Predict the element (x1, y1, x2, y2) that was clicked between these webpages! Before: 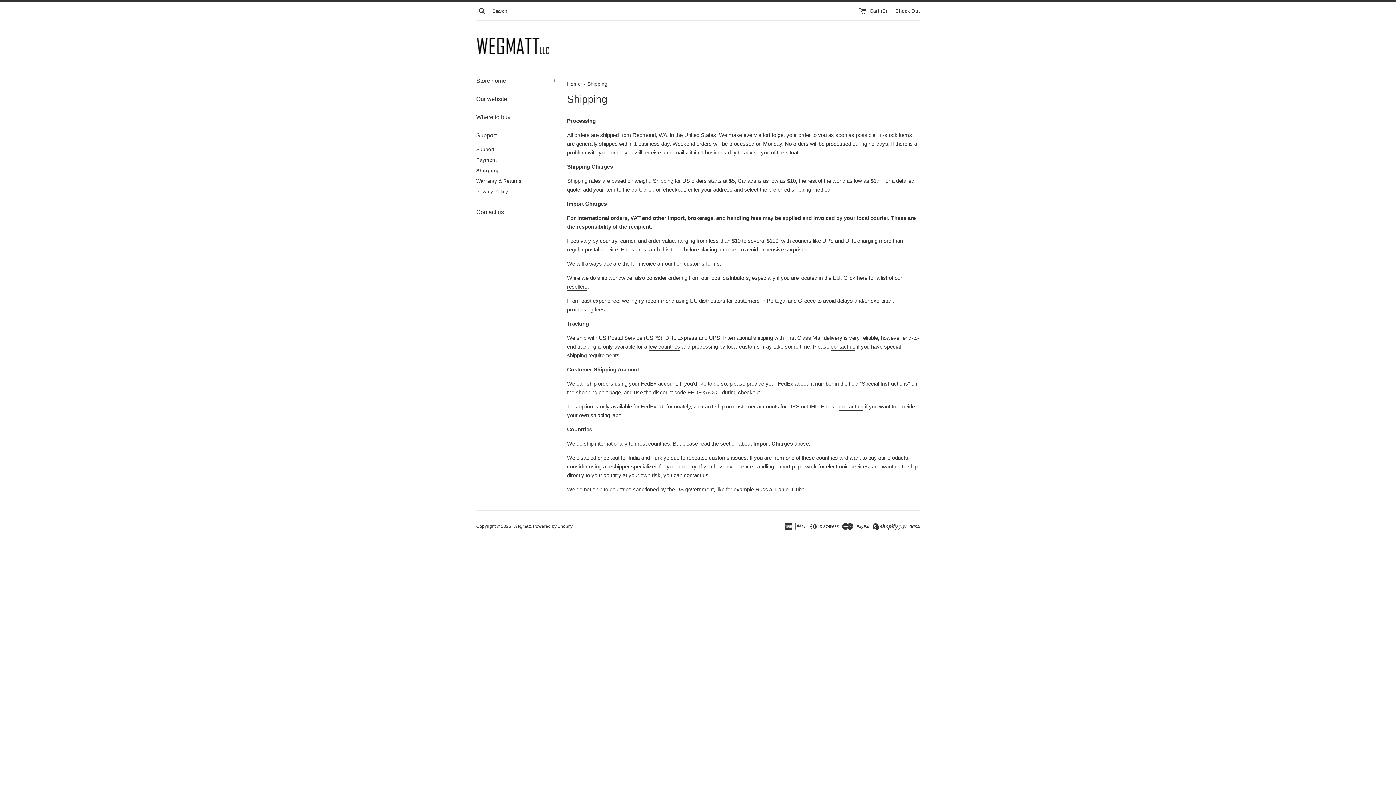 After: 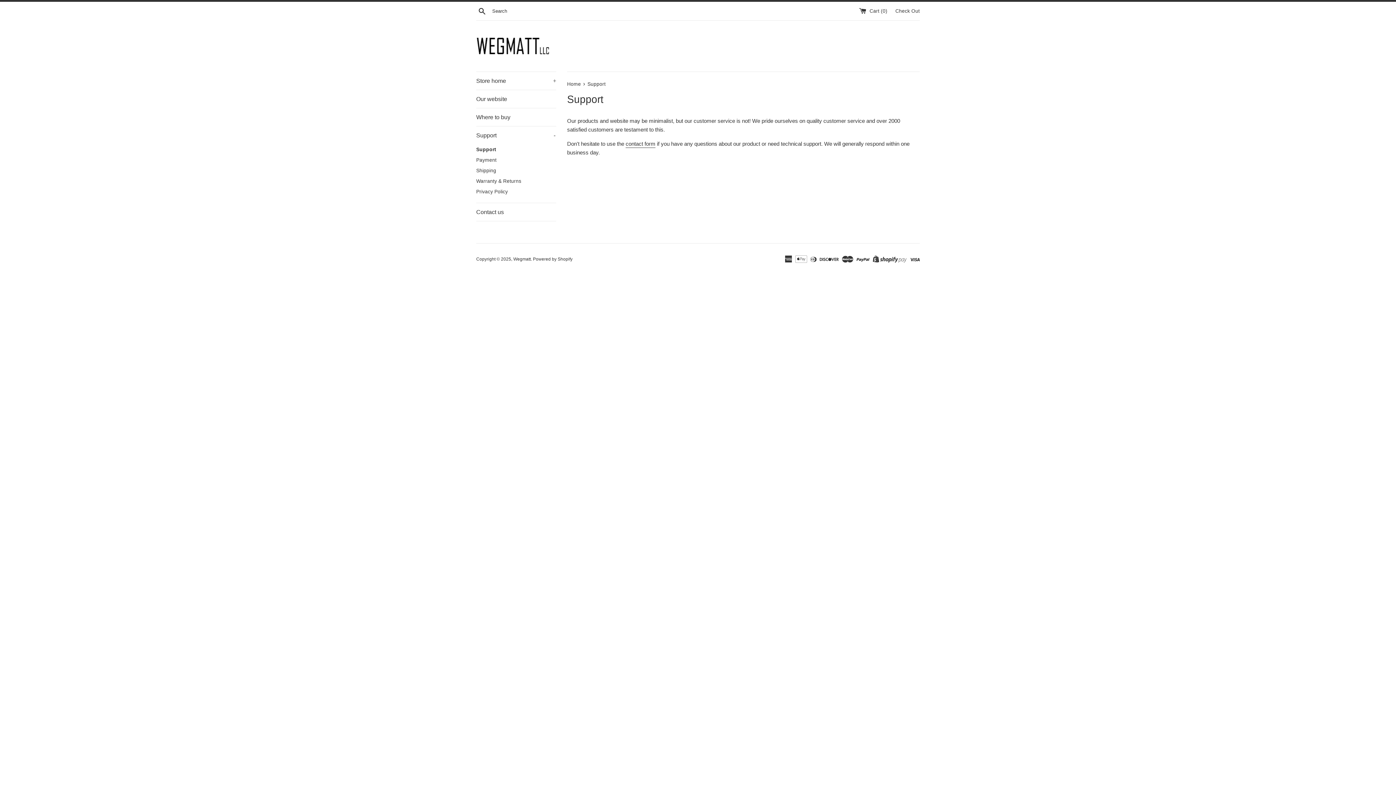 Action: bbox: (476, 144, 556, 154) label: Support